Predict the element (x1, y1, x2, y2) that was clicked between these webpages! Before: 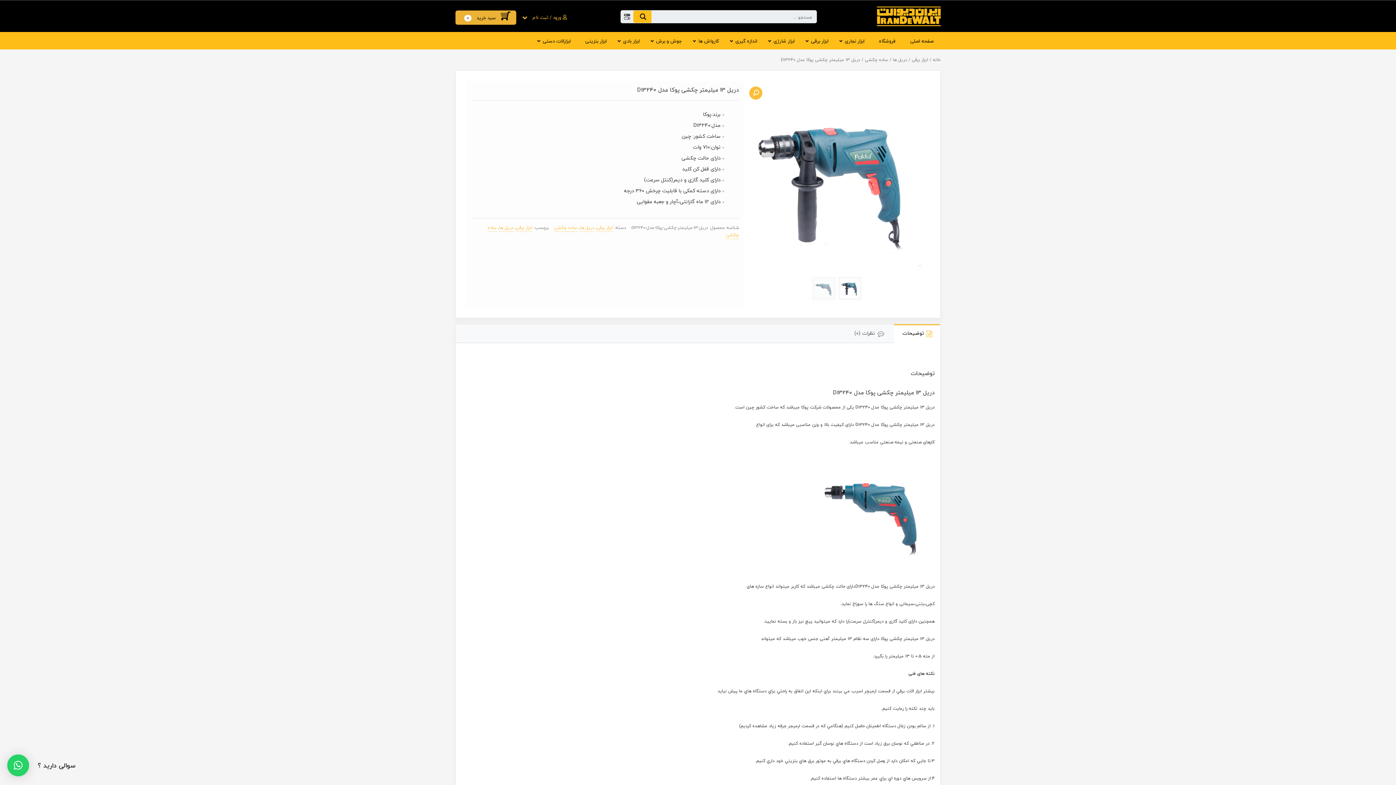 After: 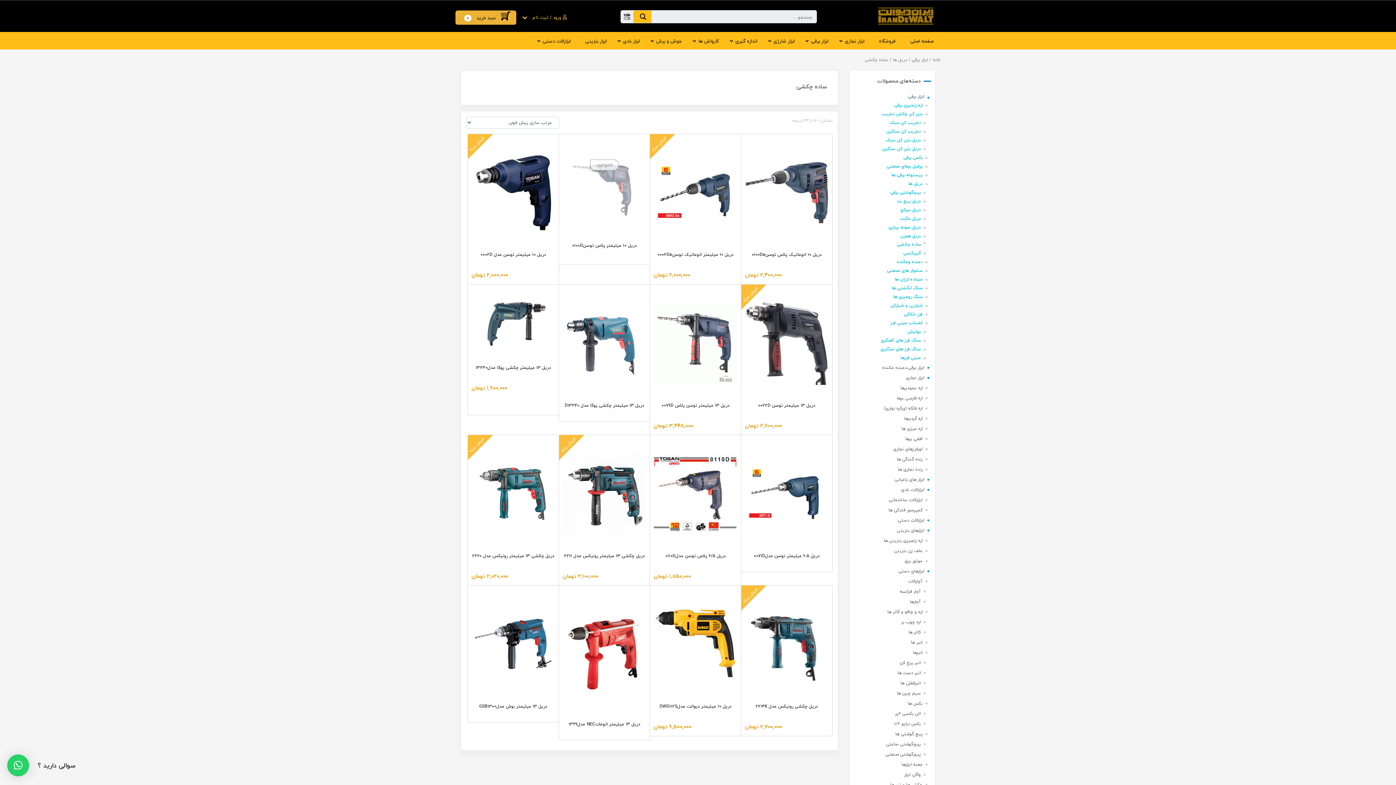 Action: label: ساده چکشی bbox: (865, 55, 888, 63)